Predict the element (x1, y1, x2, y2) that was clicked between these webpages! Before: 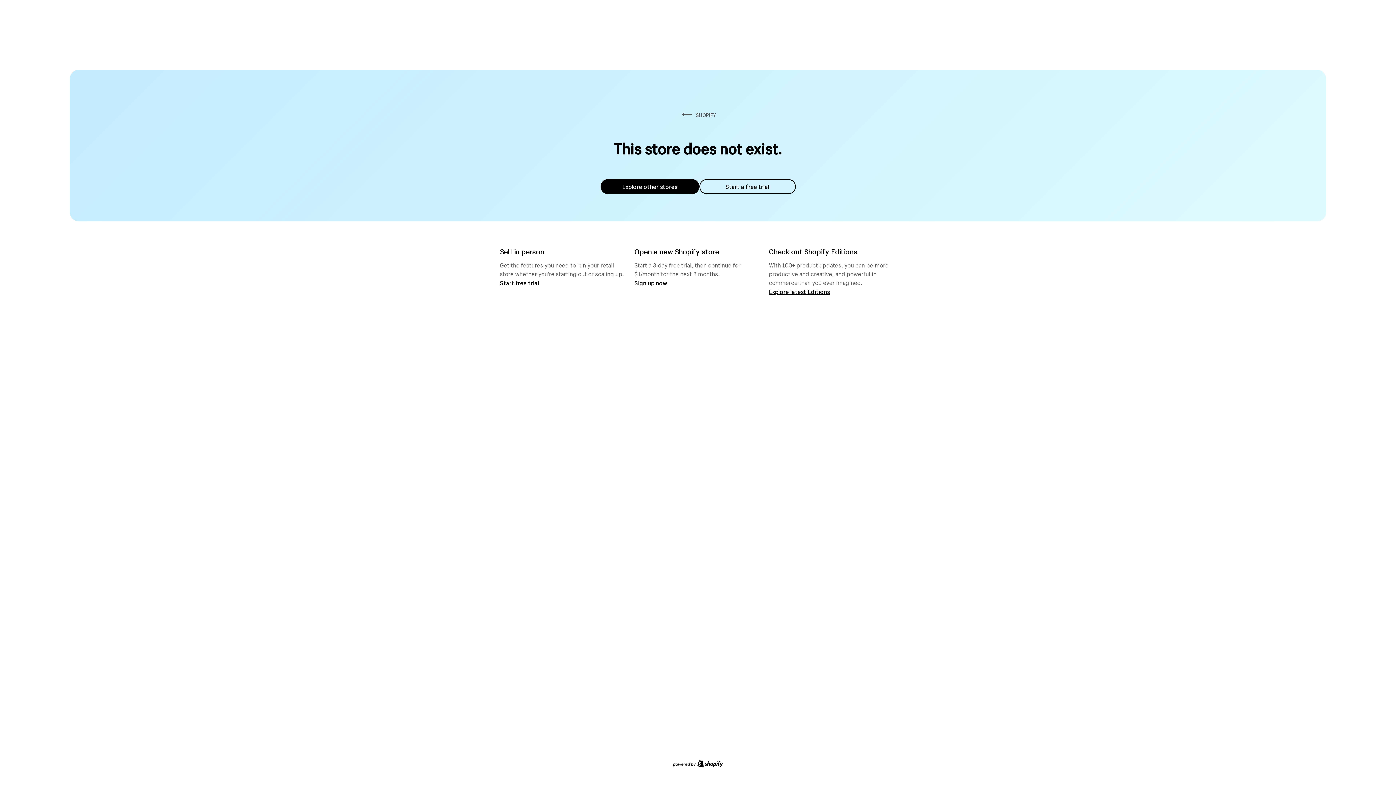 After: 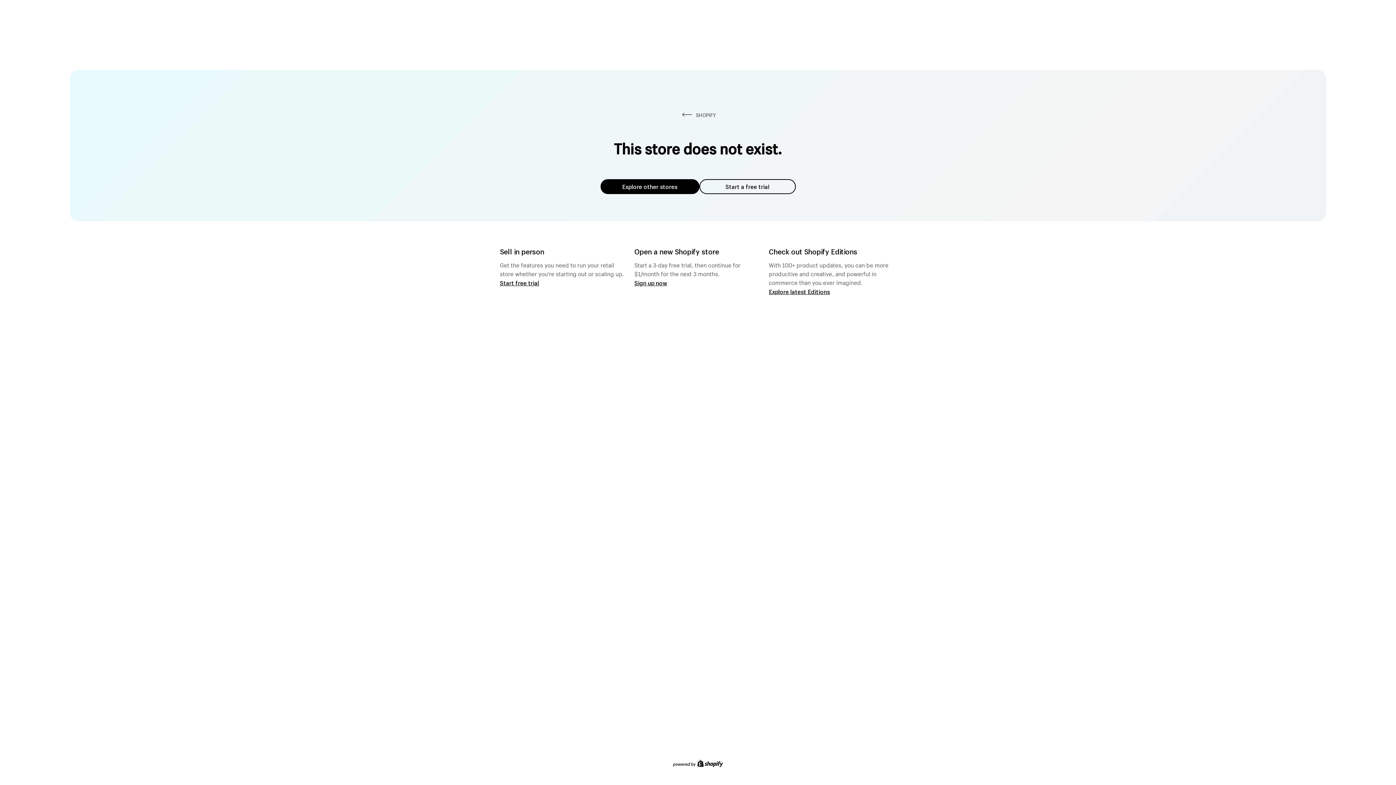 Action: label: Explore other stores bbox: (600, 179, 699, 194)